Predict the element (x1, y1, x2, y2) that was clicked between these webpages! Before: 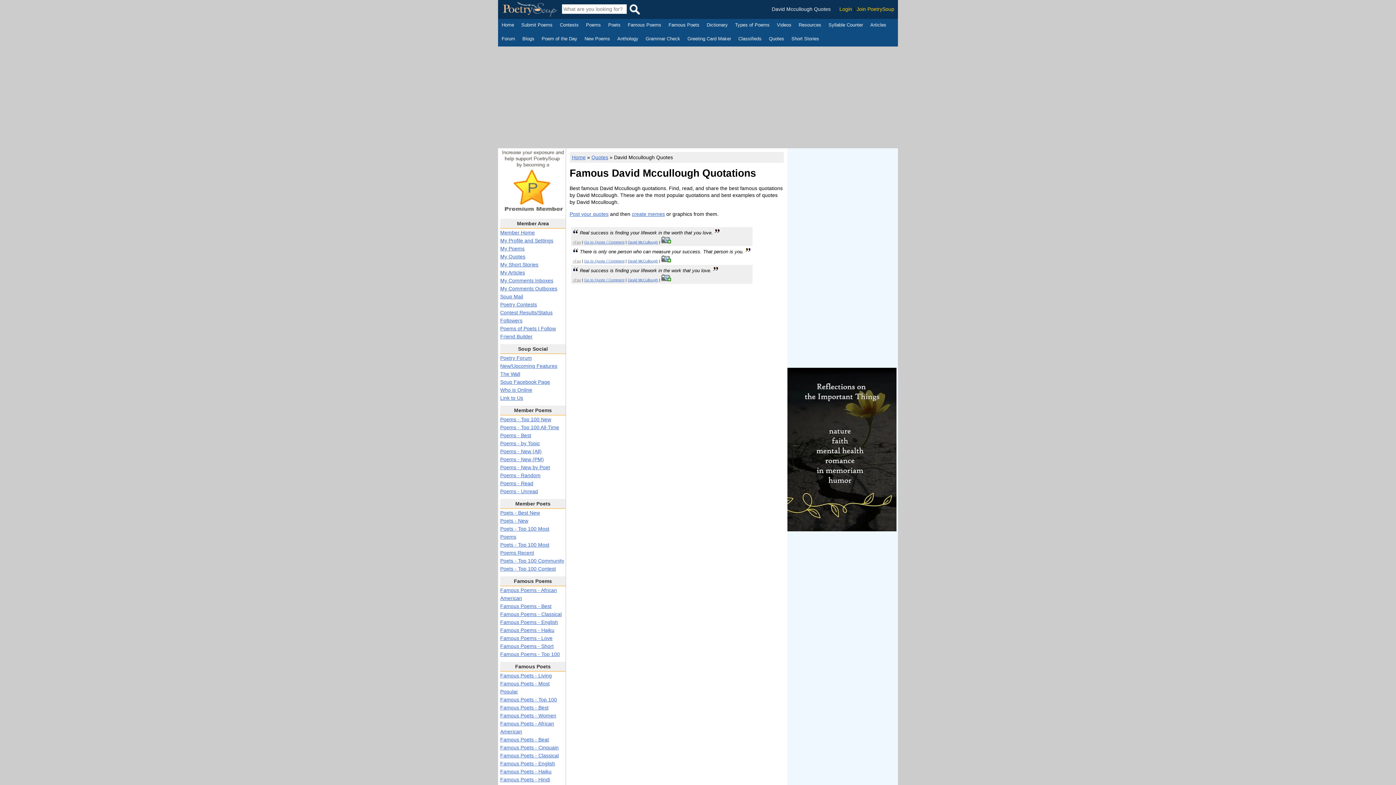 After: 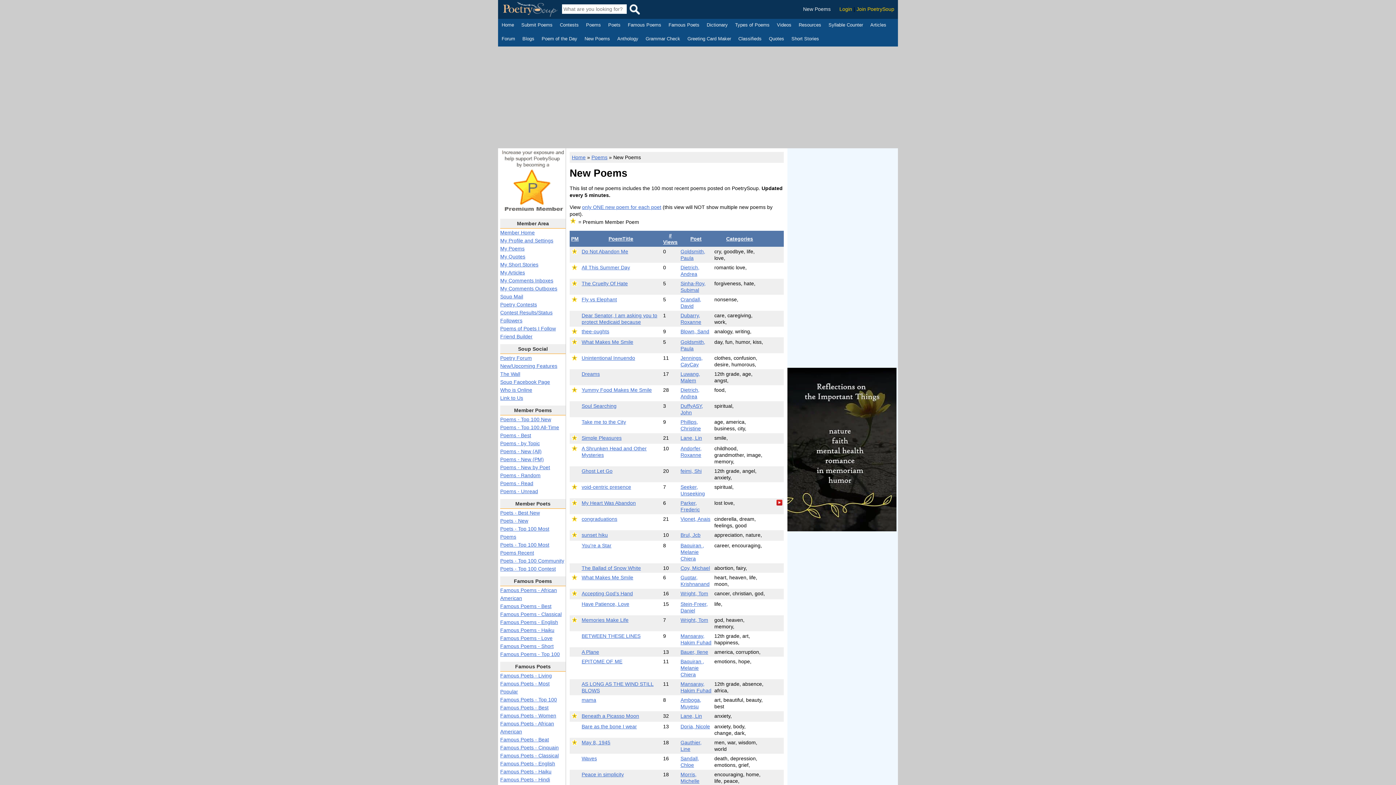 Action: label: Poems - New (All) bbox: (500, 448, 541, 454)